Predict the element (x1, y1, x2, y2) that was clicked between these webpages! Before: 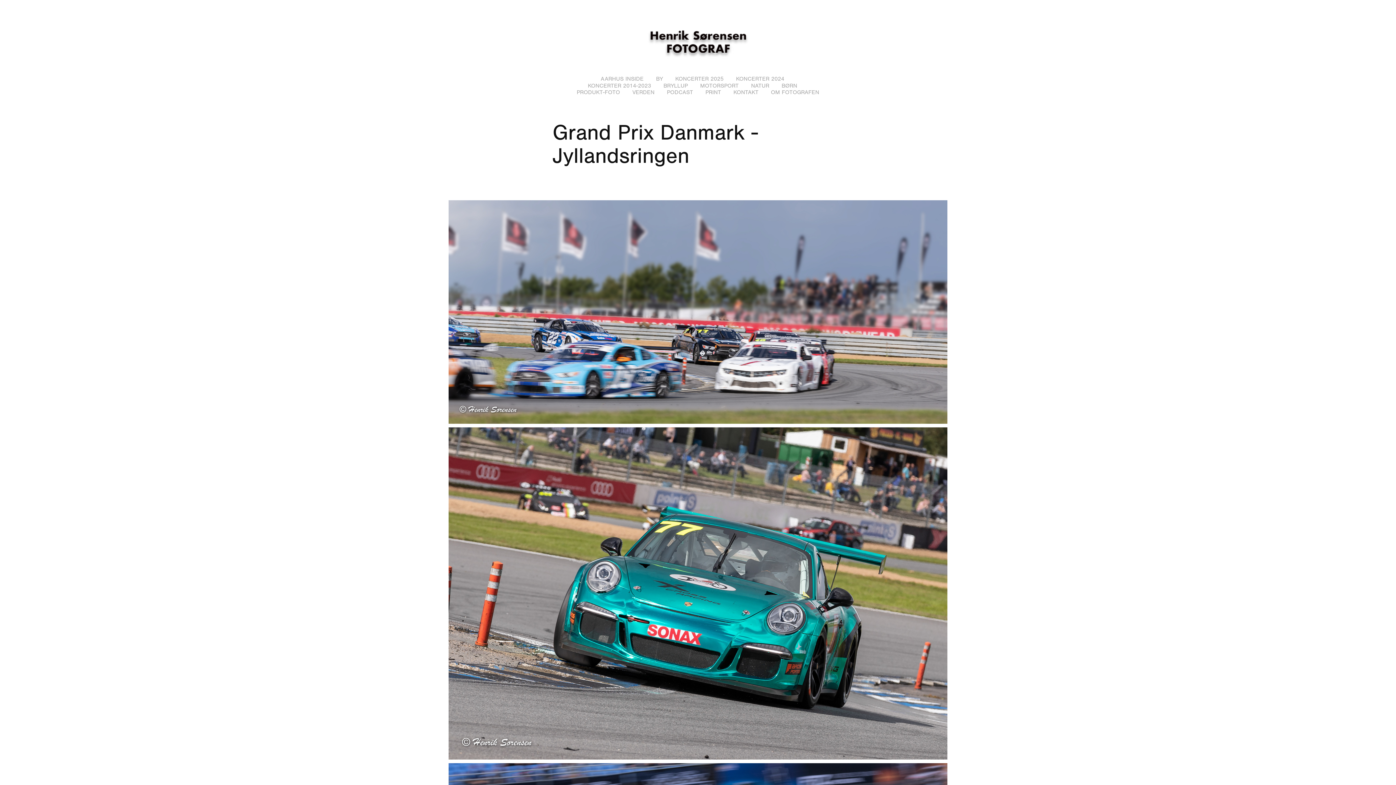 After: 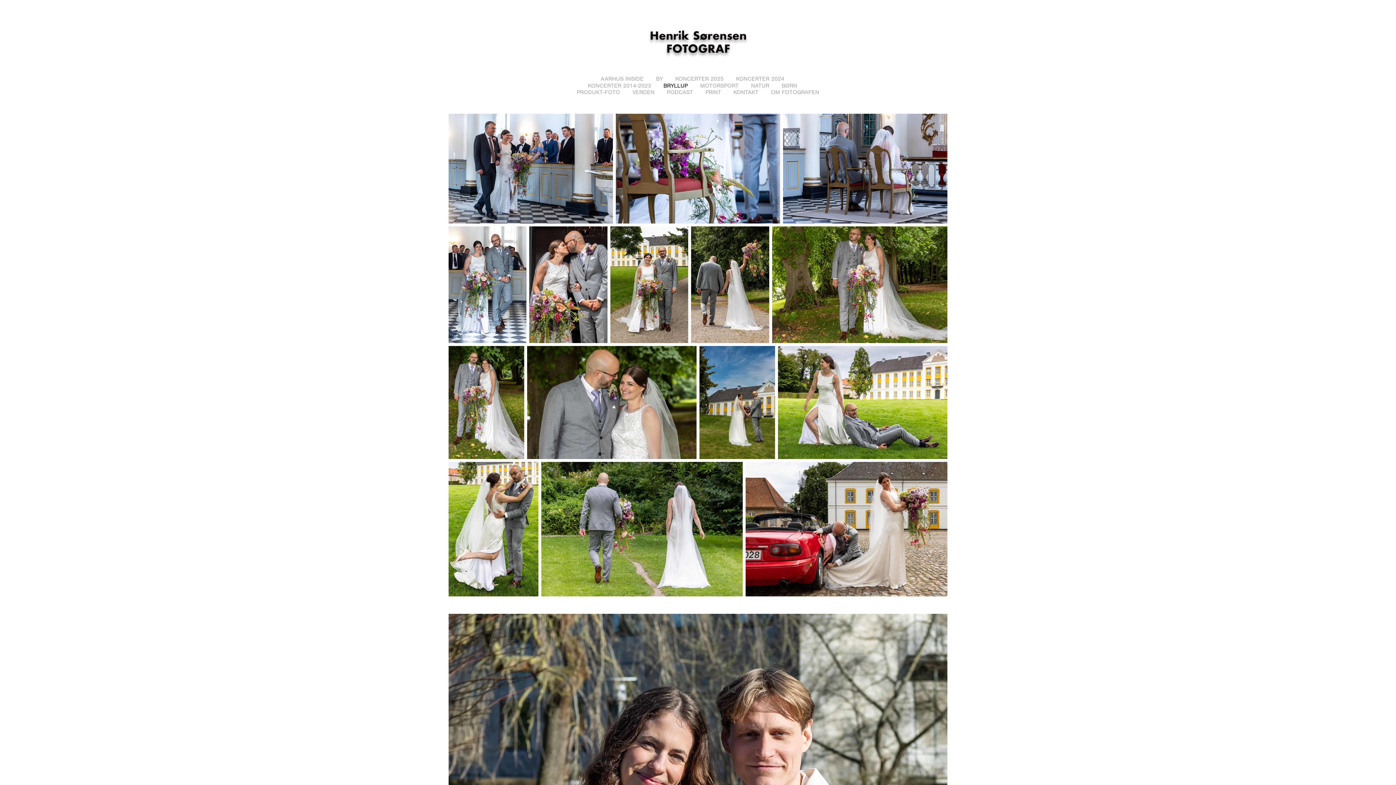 Action: bbox: (663, 82, 688, 88) label: BRYLLUP